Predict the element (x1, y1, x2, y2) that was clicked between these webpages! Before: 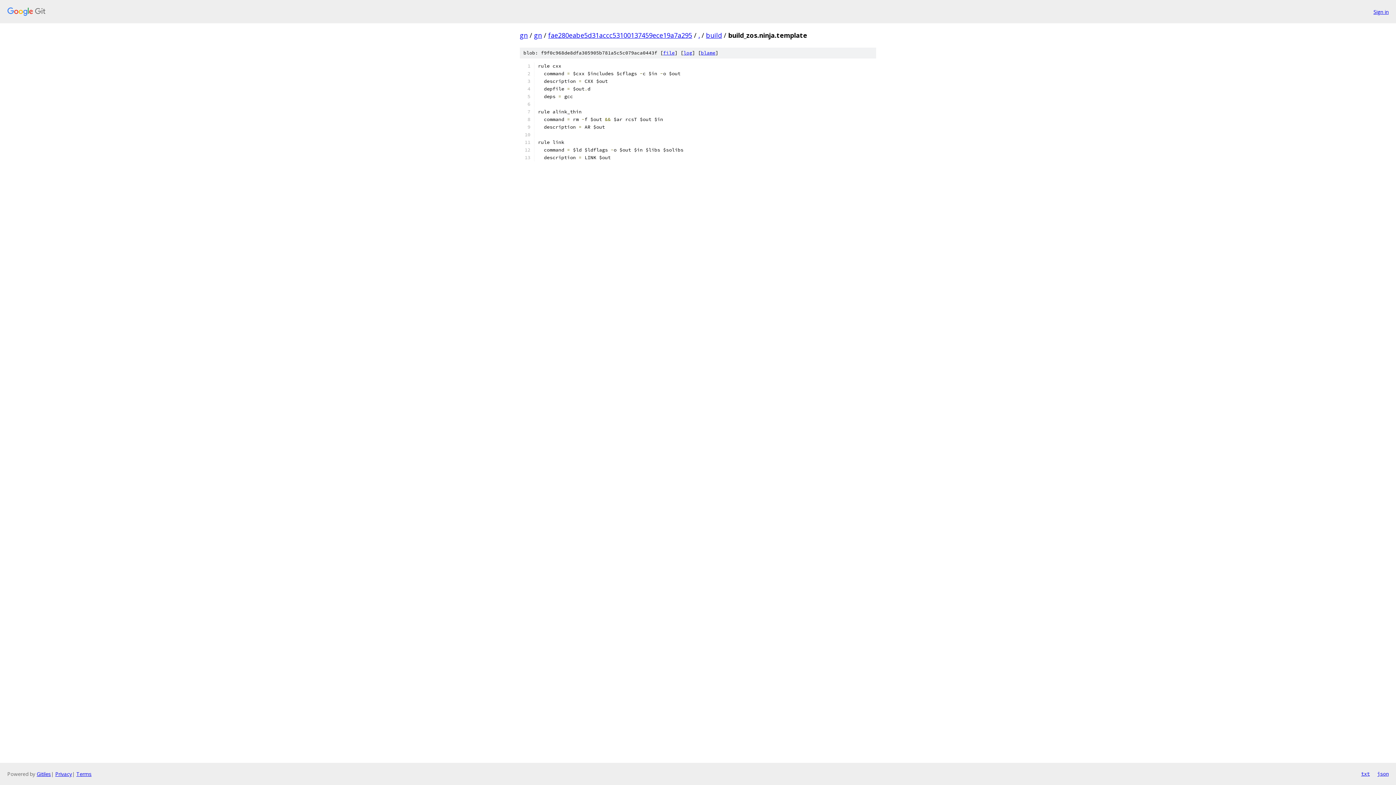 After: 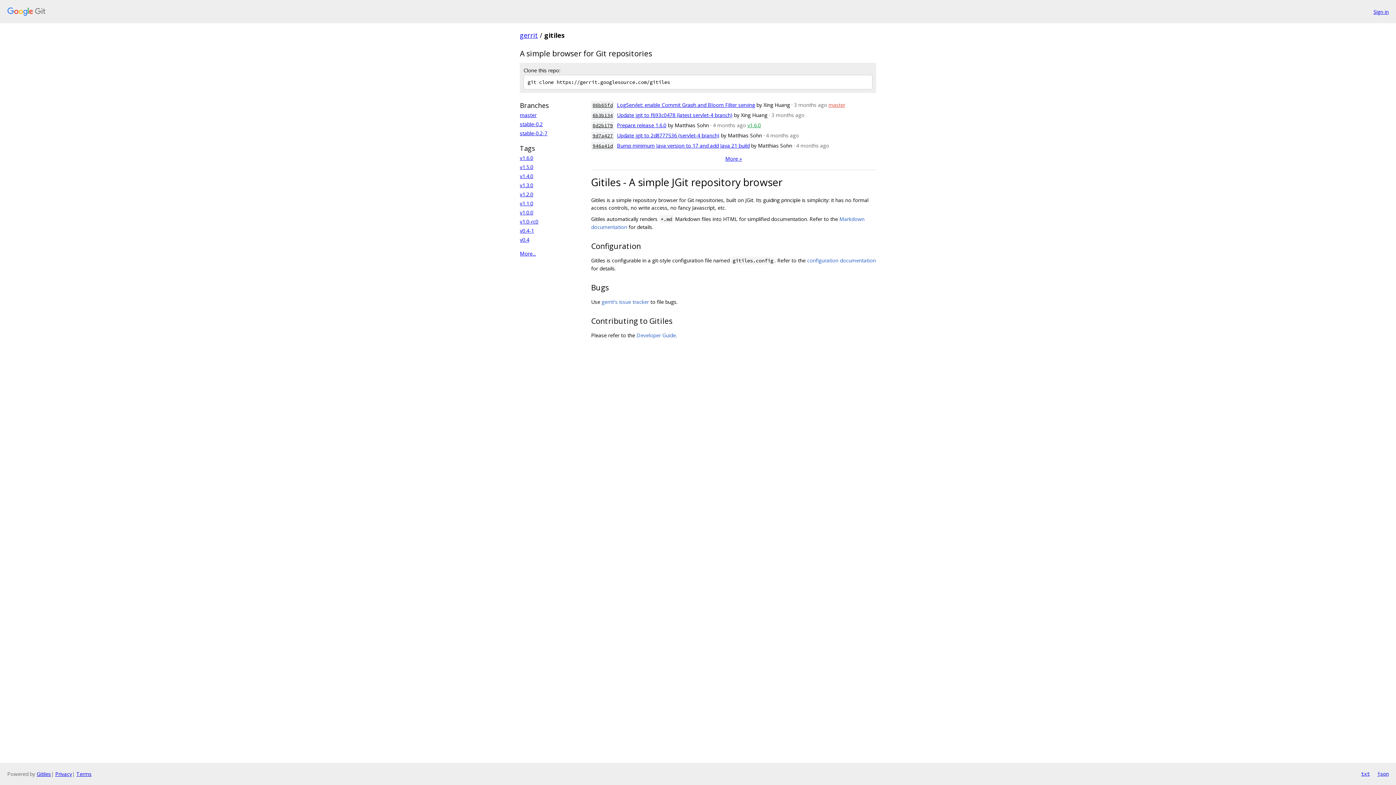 Action: bbox: (36, 770, 50, 777) label: Gitiles